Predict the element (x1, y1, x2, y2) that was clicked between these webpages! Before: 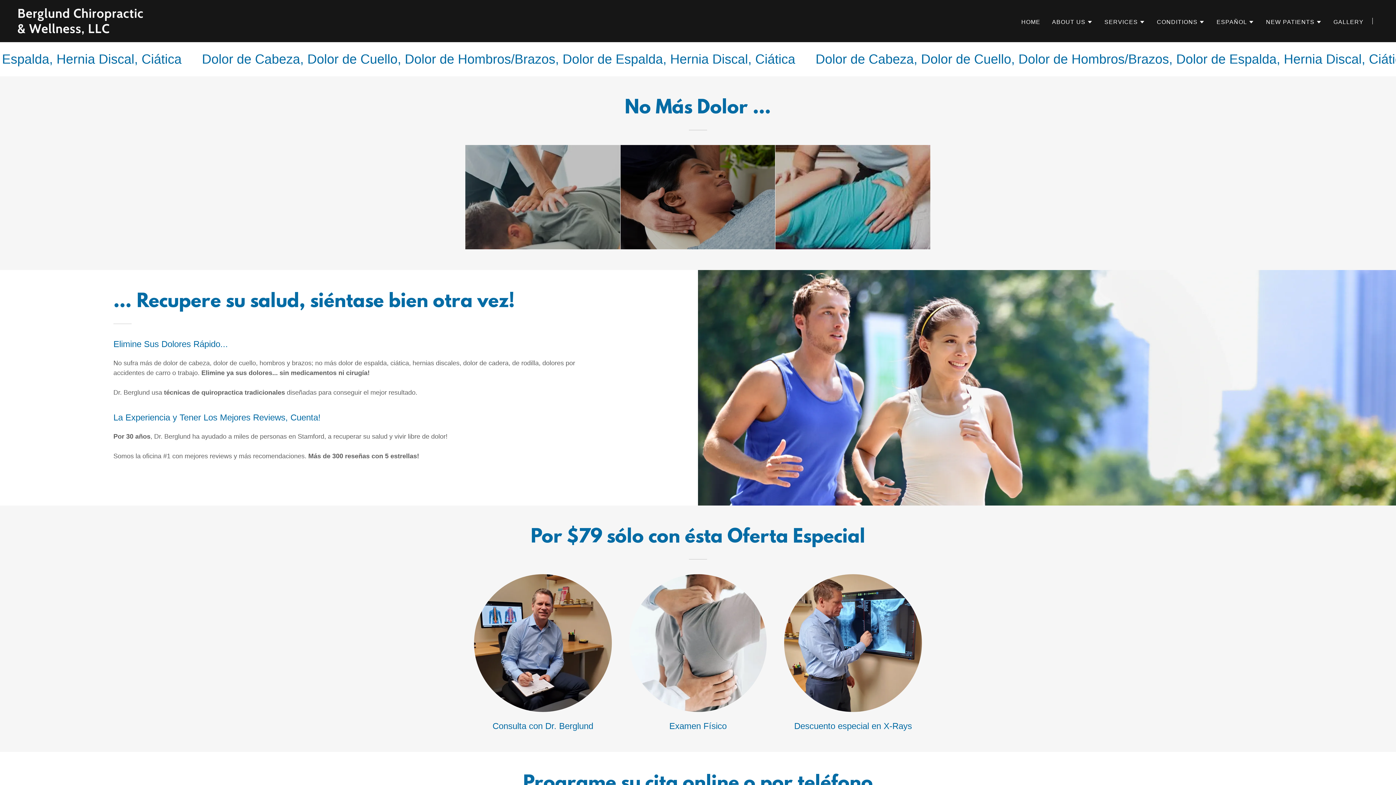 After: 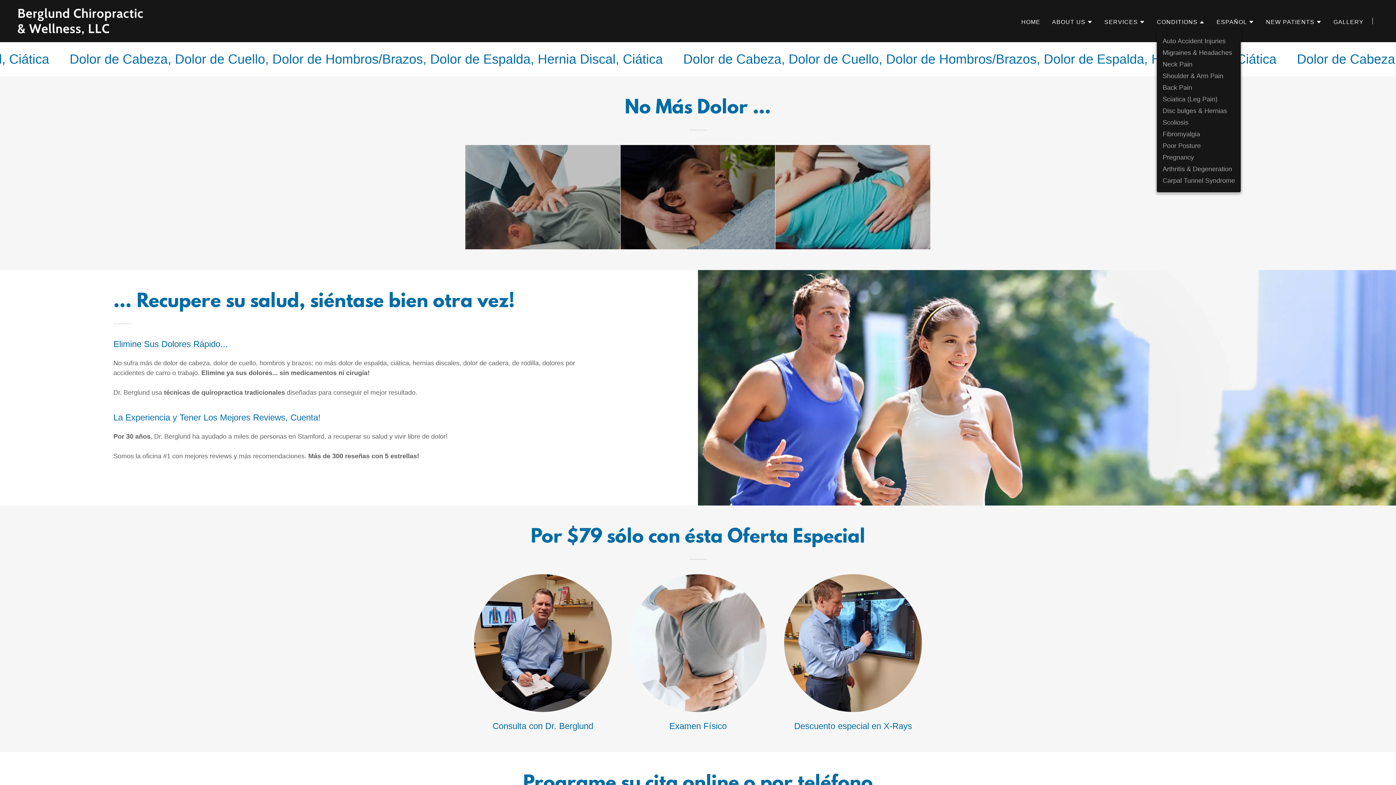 Action: label: CONDITIONS bbox: (1157, 17, 1205, 26)